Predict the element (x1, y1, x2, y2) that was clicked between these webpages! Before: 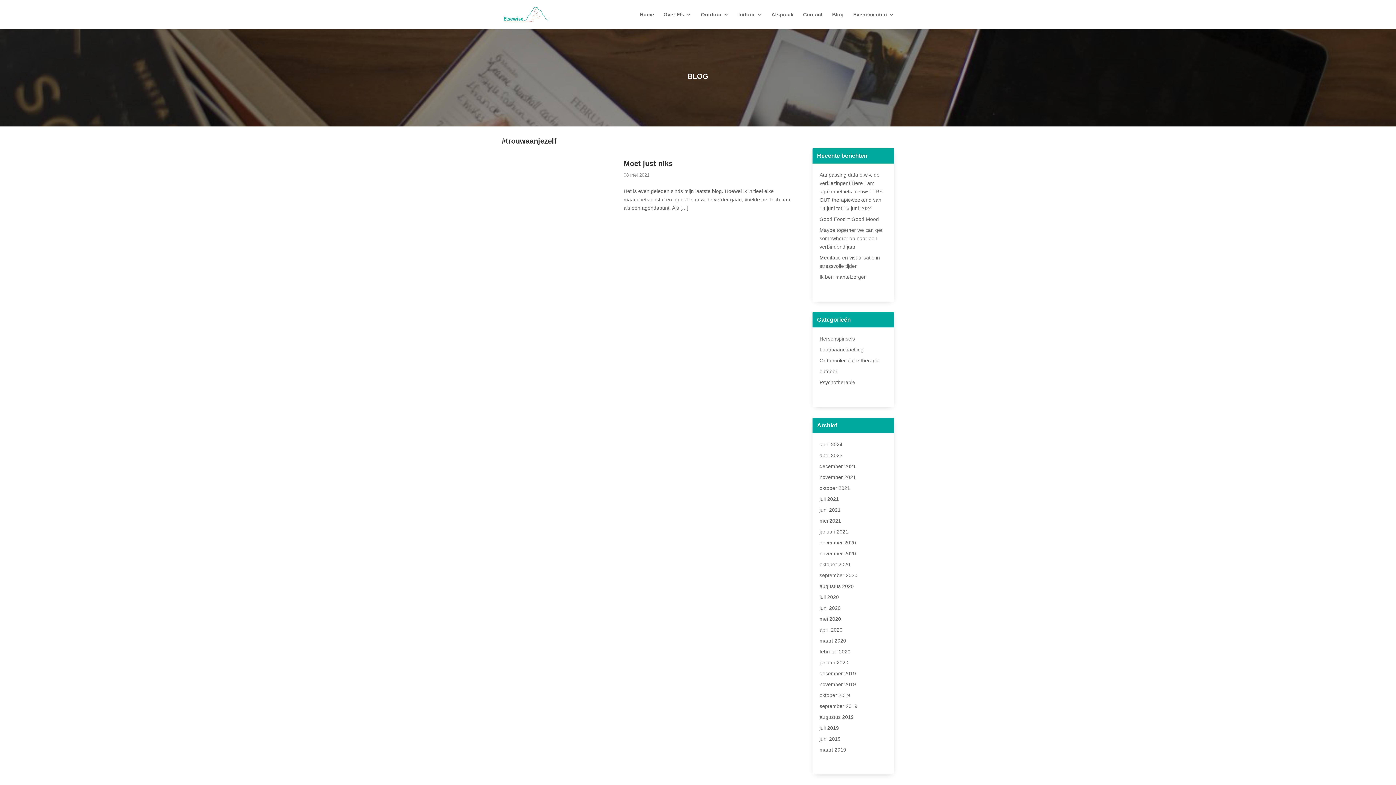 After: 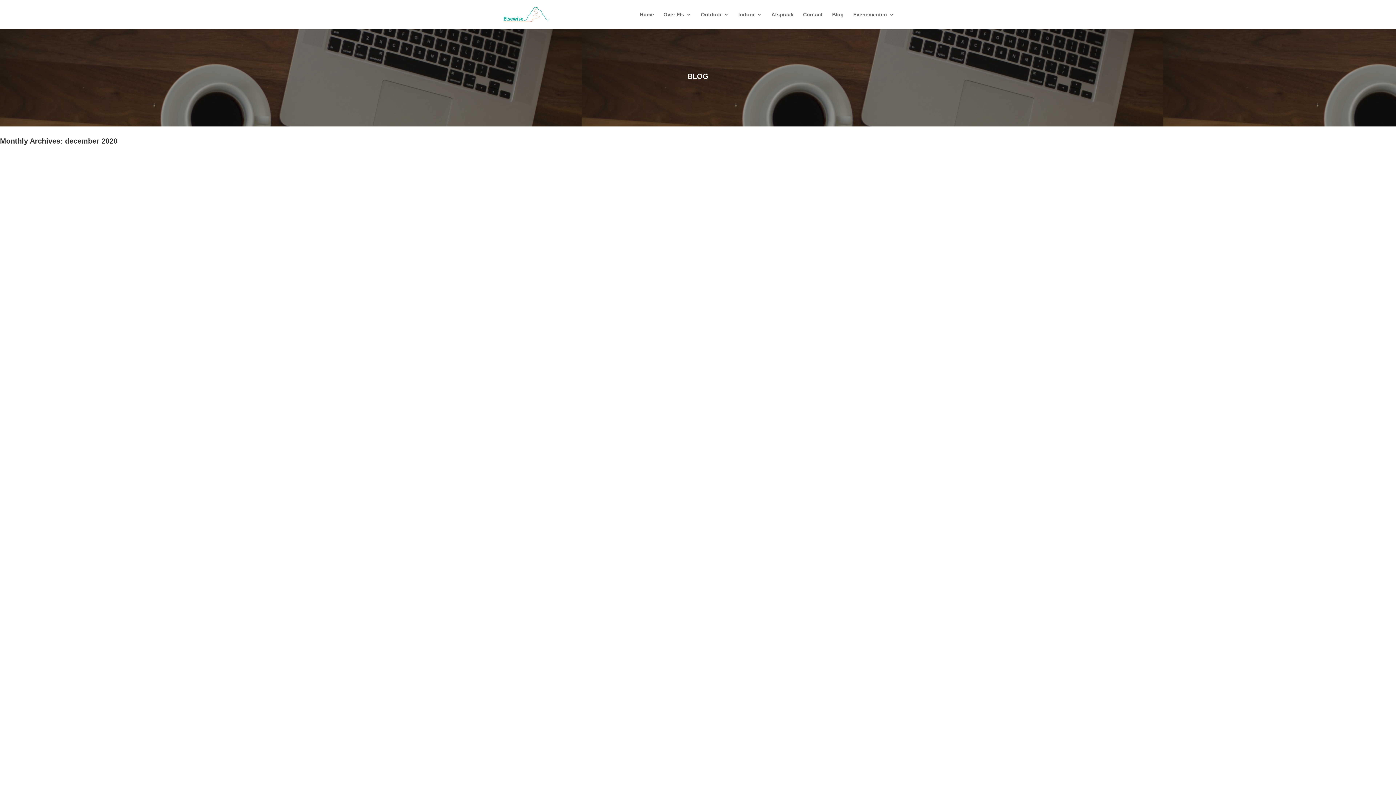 Action: label: december 2020 bbox: (819, 539, 856, 545)